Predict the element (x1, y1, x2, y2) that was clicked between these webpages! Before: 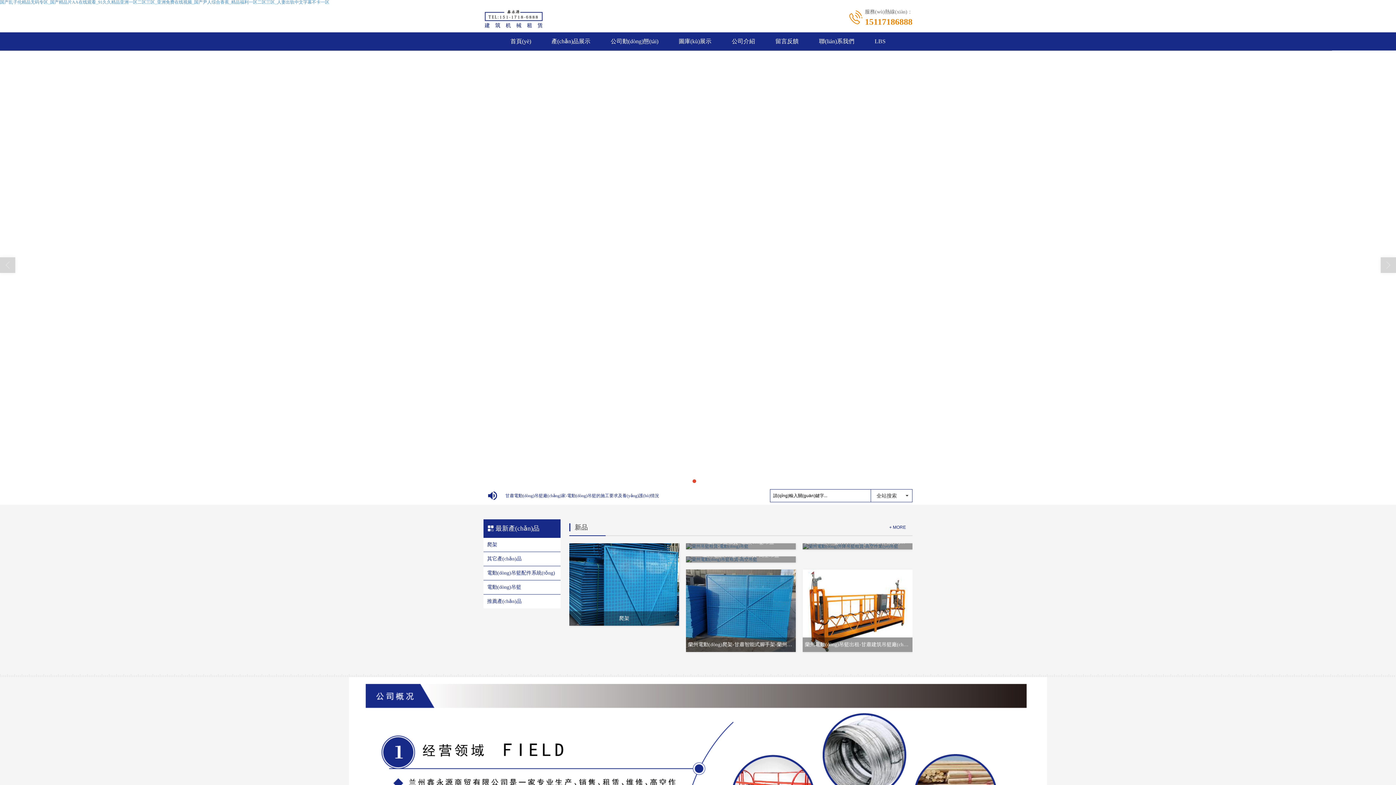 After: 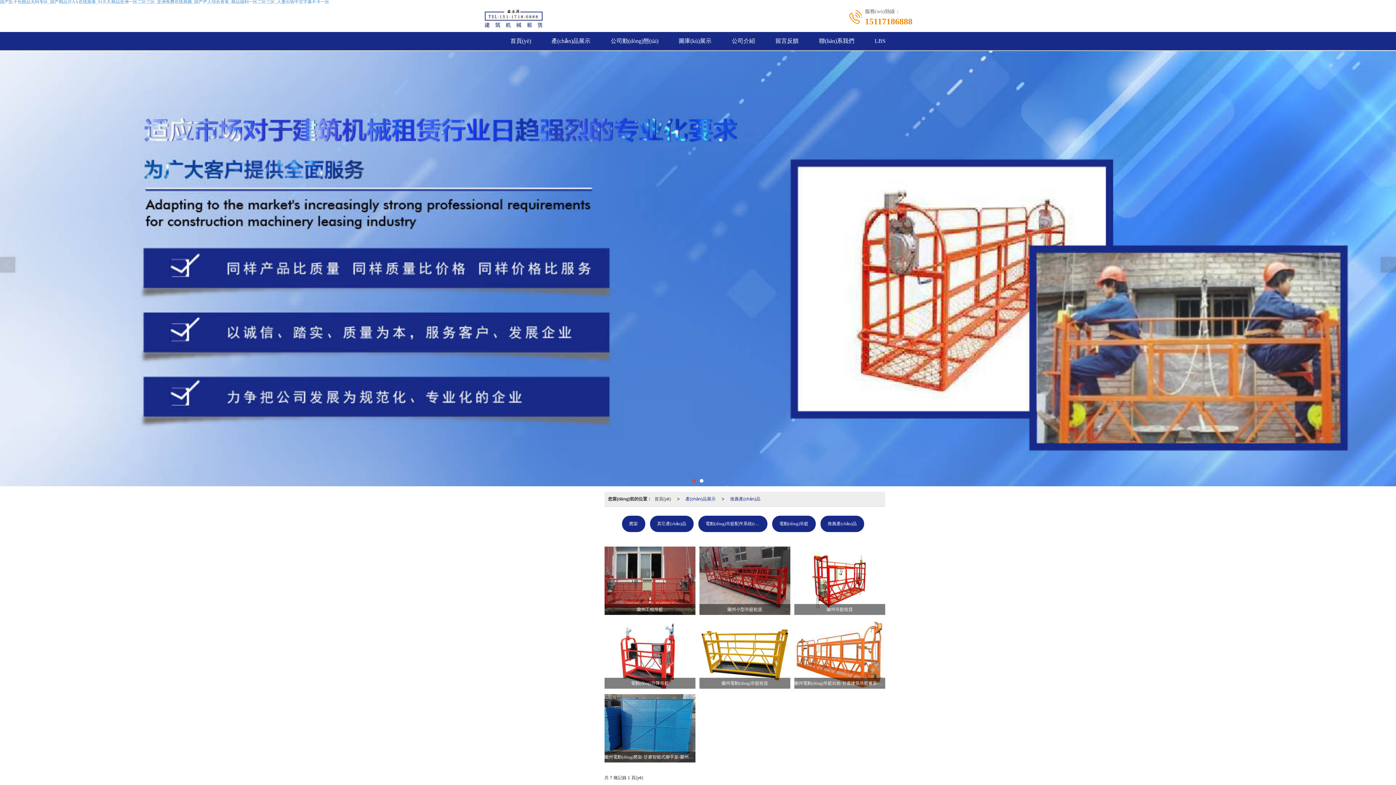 Action: label: 推薦產(chǎn)品 bbox: (487, 594, 557, 608)